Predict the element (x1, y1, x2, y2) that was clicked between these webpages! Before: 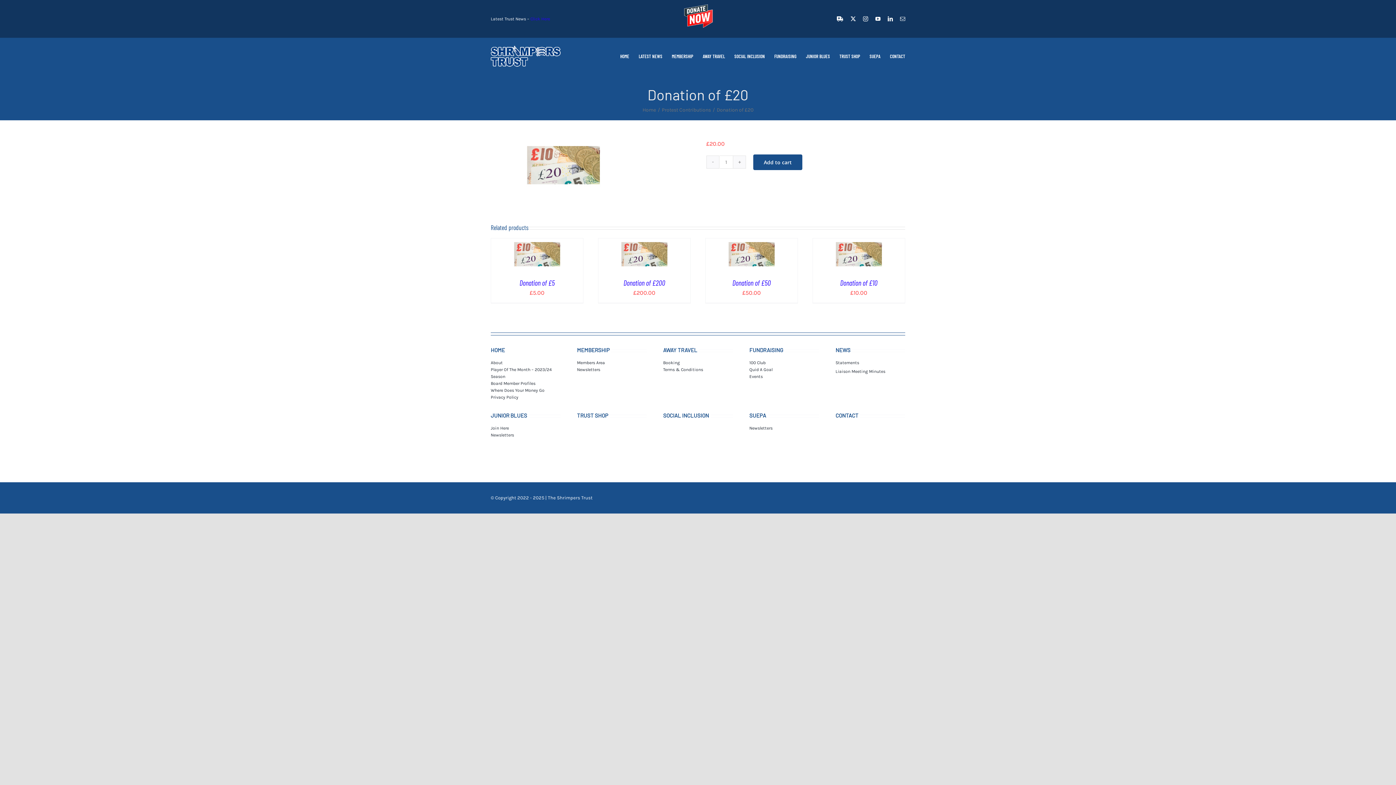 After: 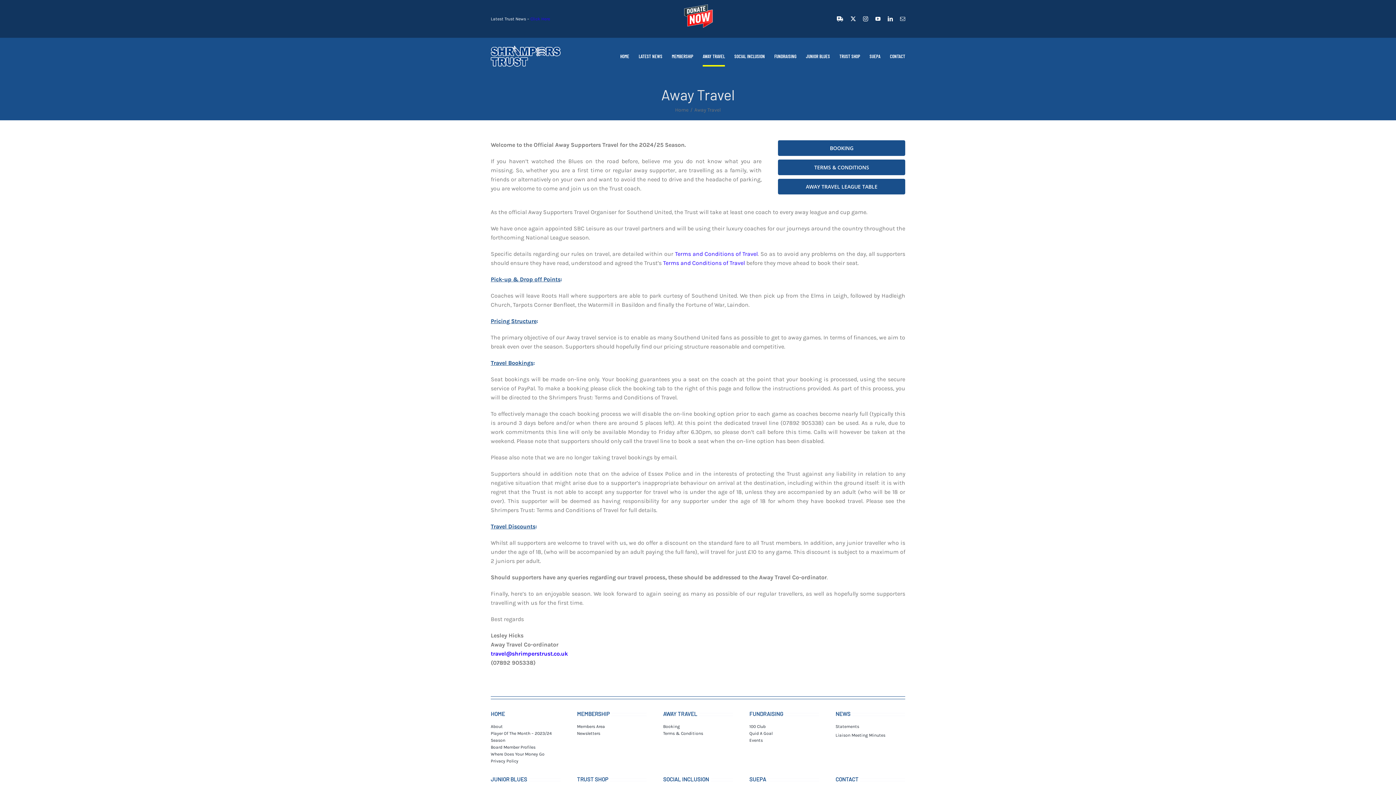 Action: bbox: (702, 47, 725, 66) label: AWAY TRAVEL